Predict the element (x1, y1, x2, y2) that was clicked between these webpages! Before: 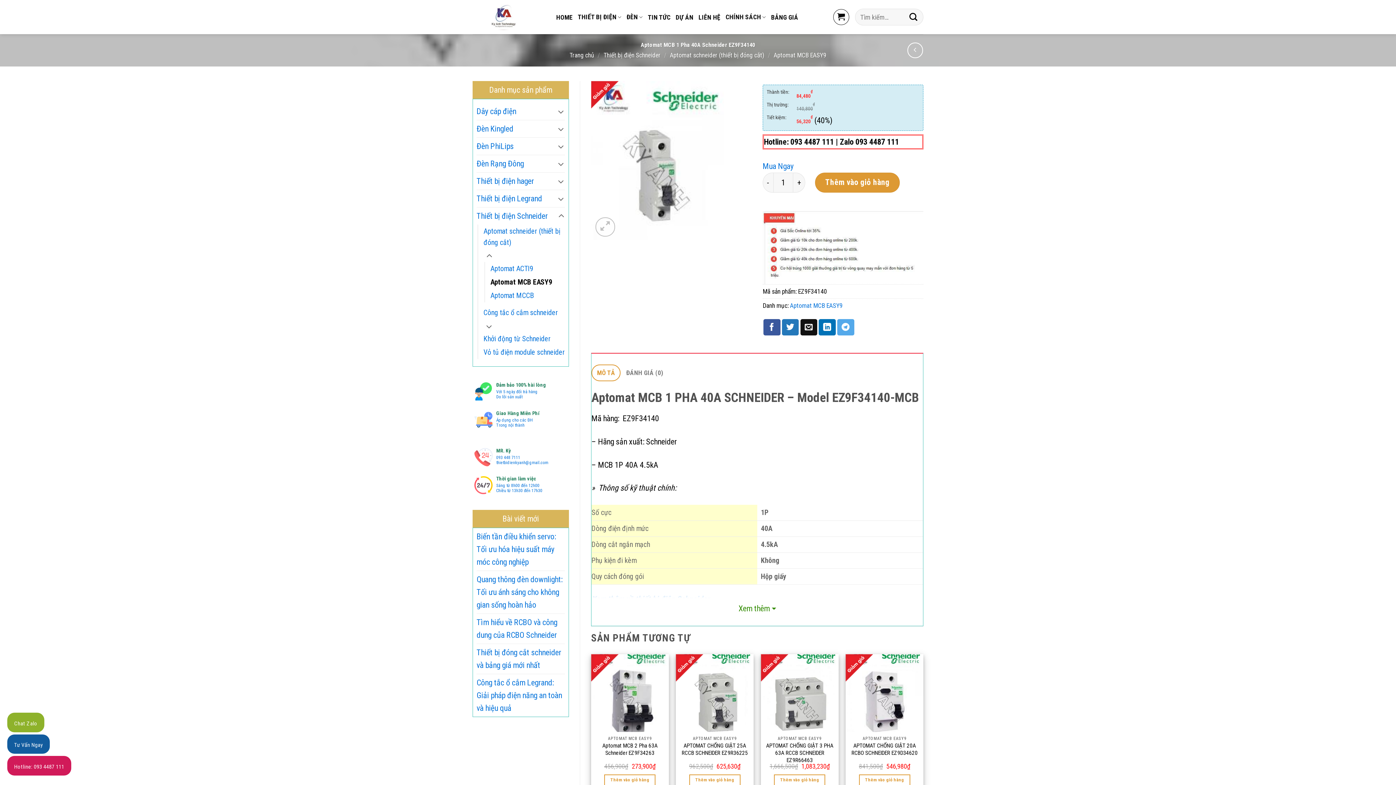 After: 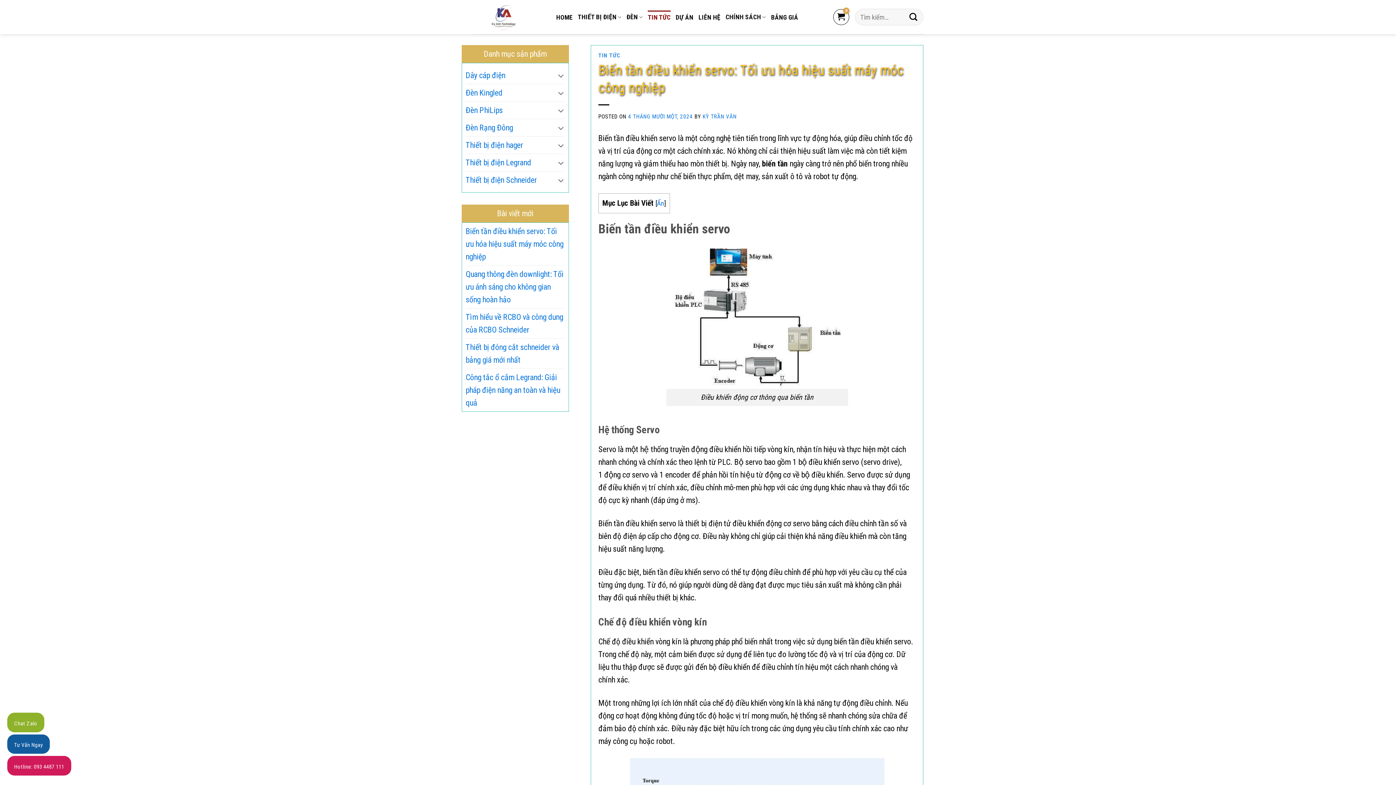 Action: label: Biến tần điều khiển servo: Tối ưu hóa hiệu suất máy móc công nghiệp bbox: (476, 528, 565, 570)